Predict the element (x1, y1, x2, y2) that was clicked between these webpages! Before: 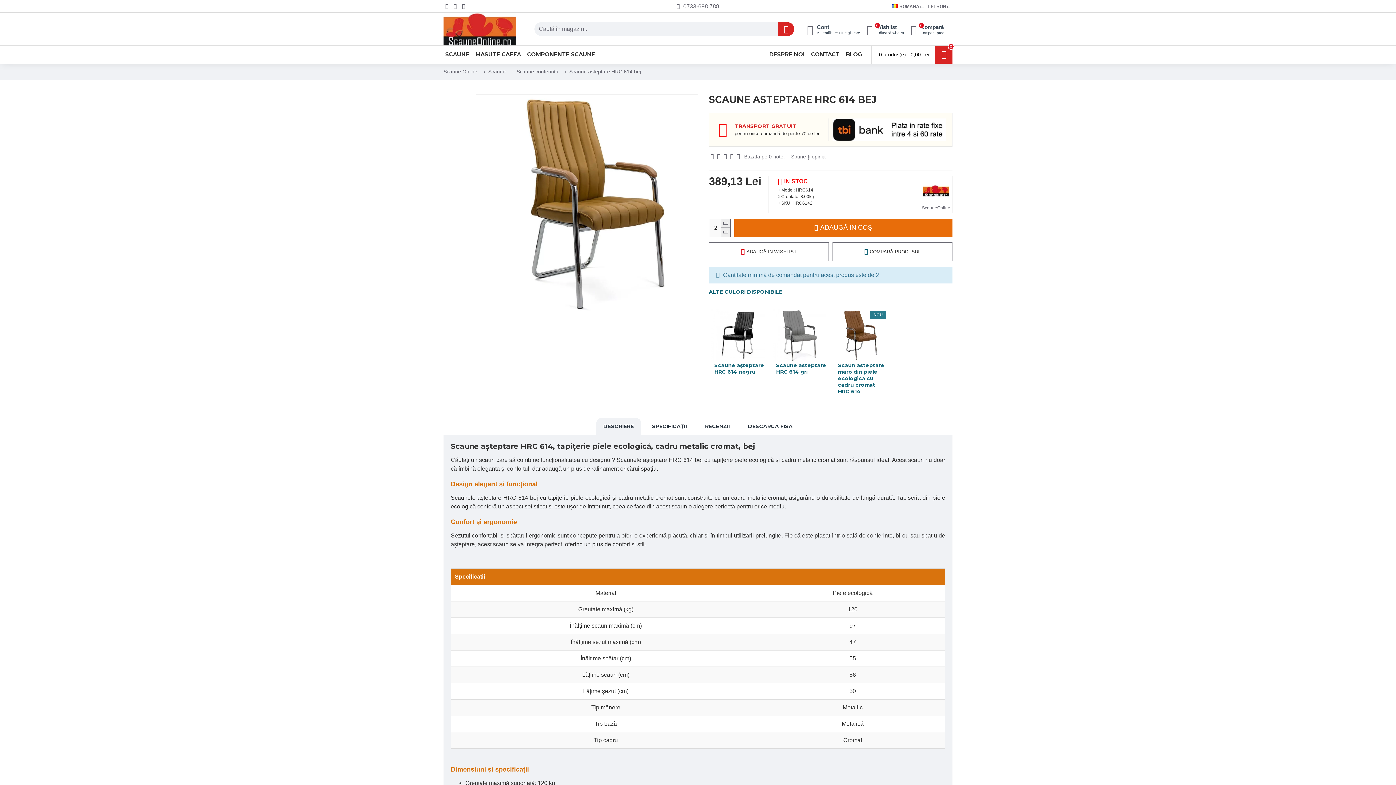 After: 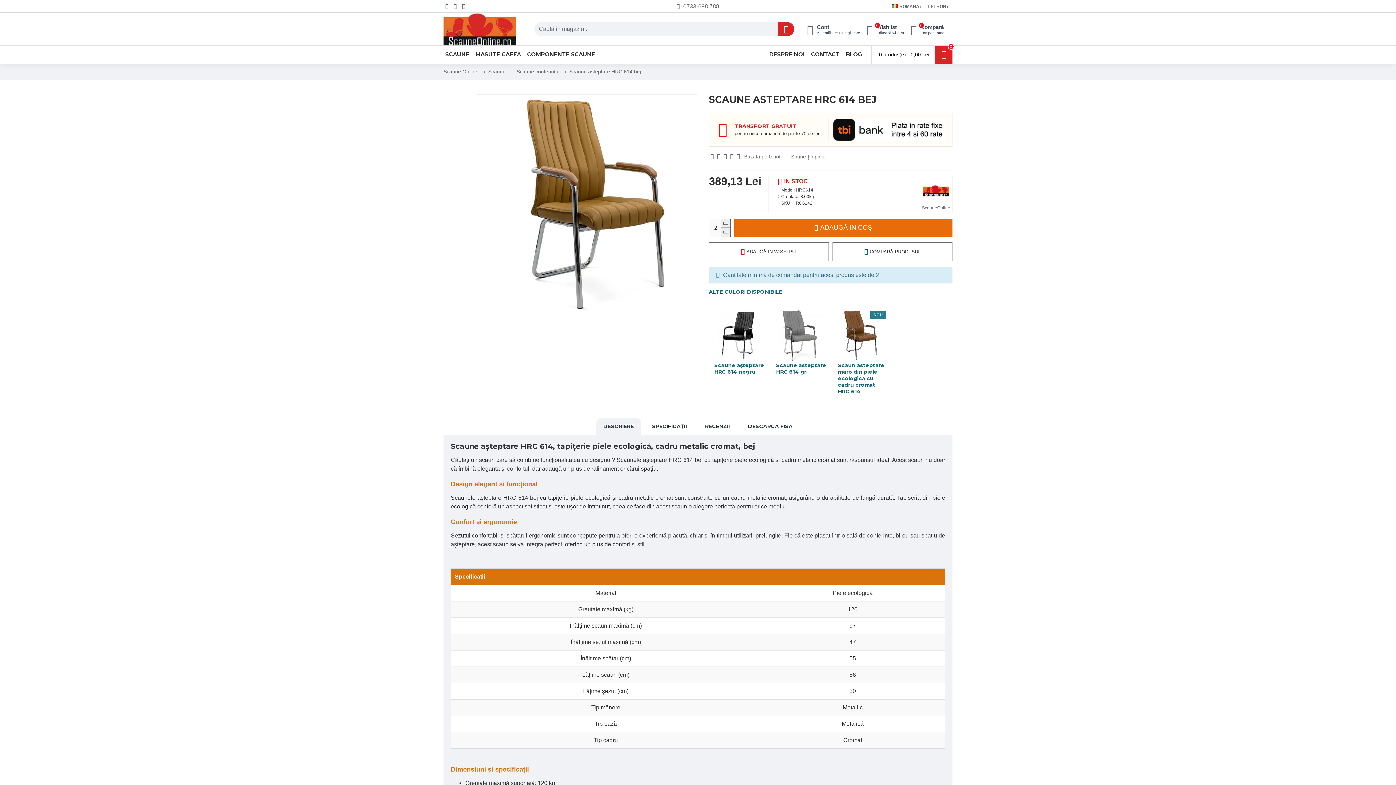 Action: bbox: (443, 0, 452, 12)